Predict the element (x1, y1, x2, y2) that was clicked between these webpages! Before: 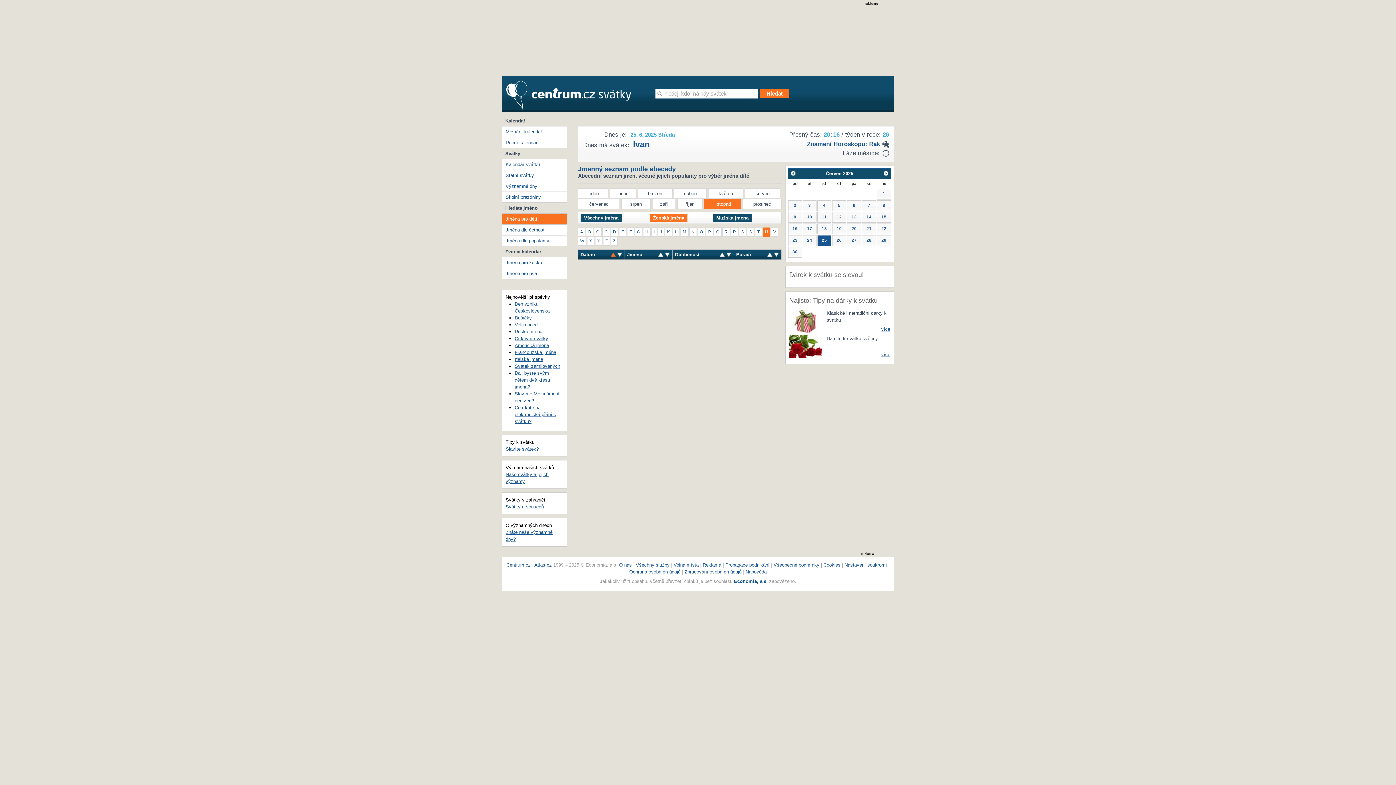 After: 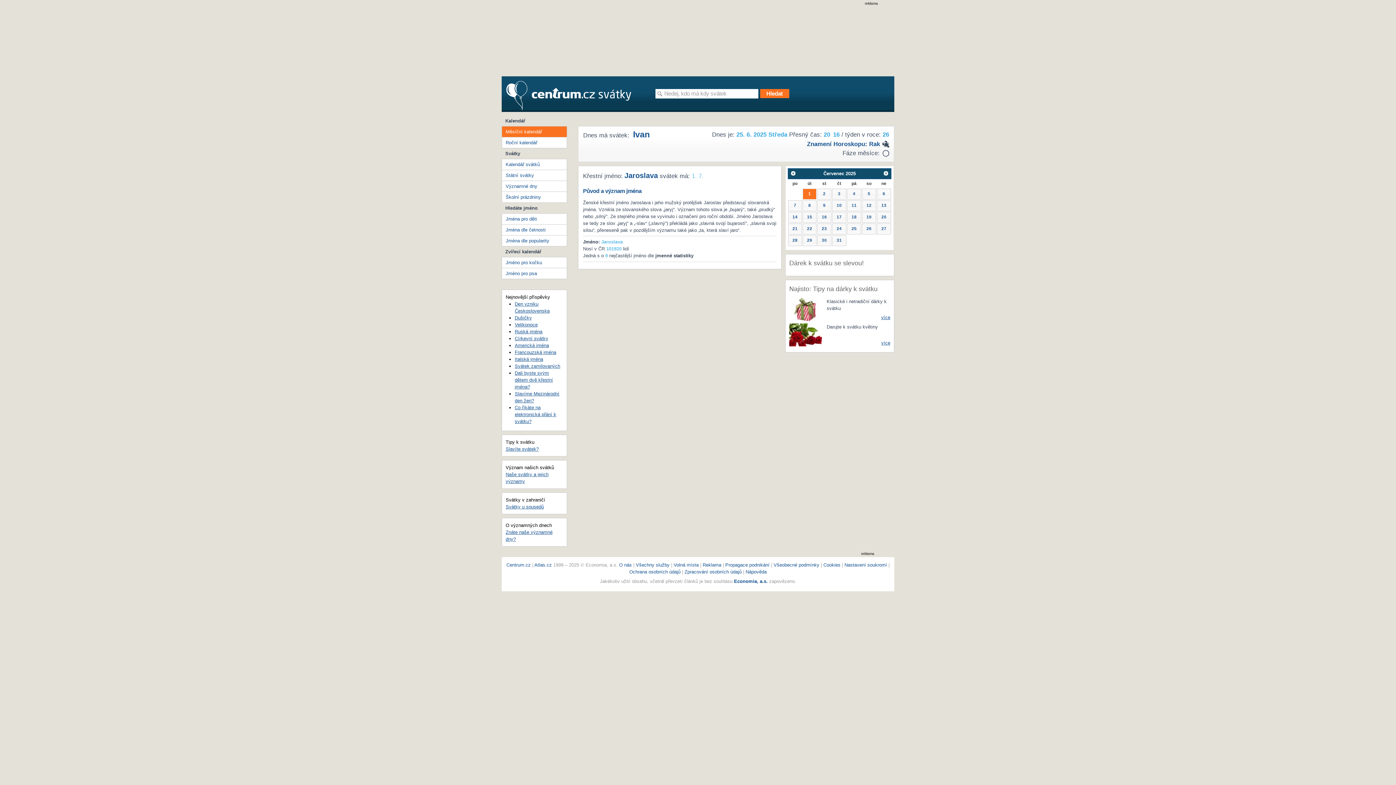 Action: label: 1 bbox: (877, 188, 891, 199)